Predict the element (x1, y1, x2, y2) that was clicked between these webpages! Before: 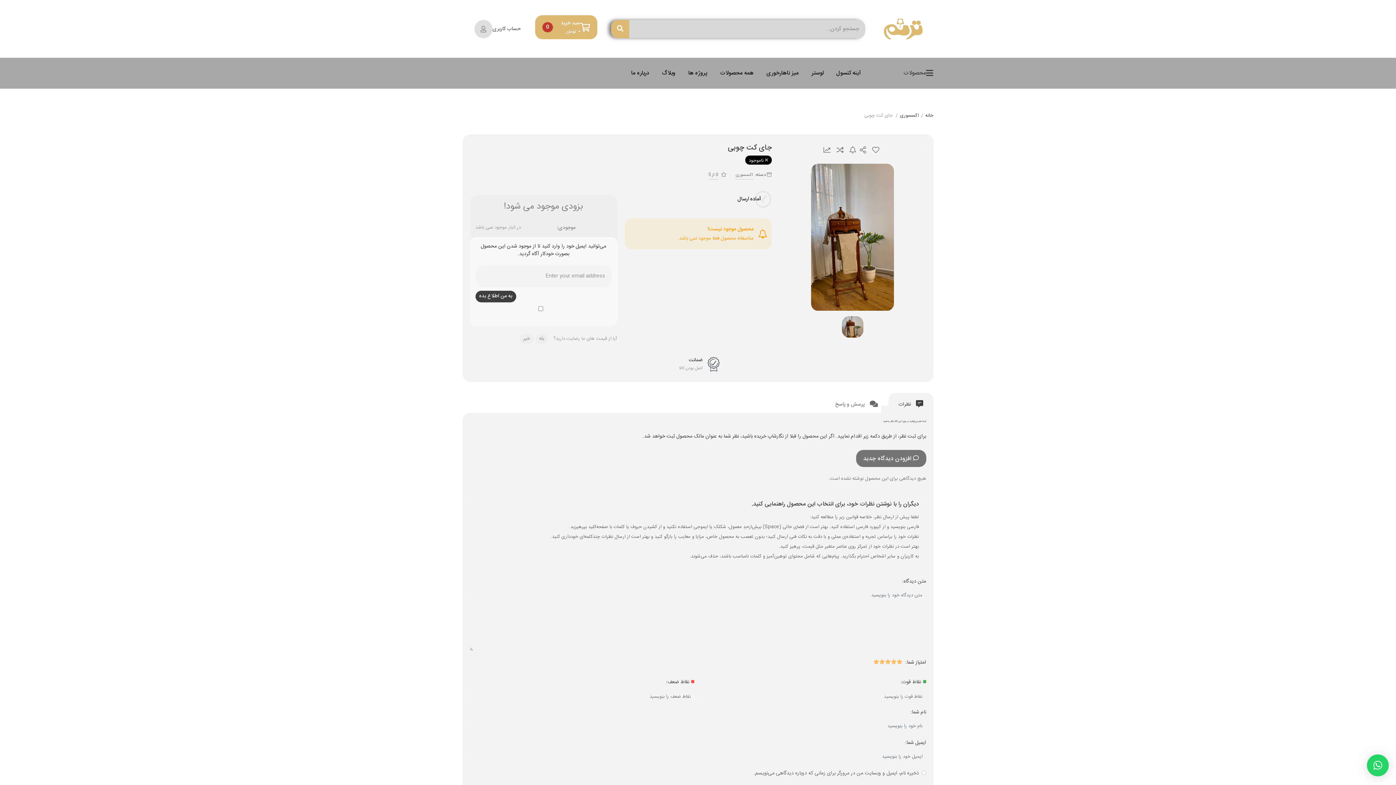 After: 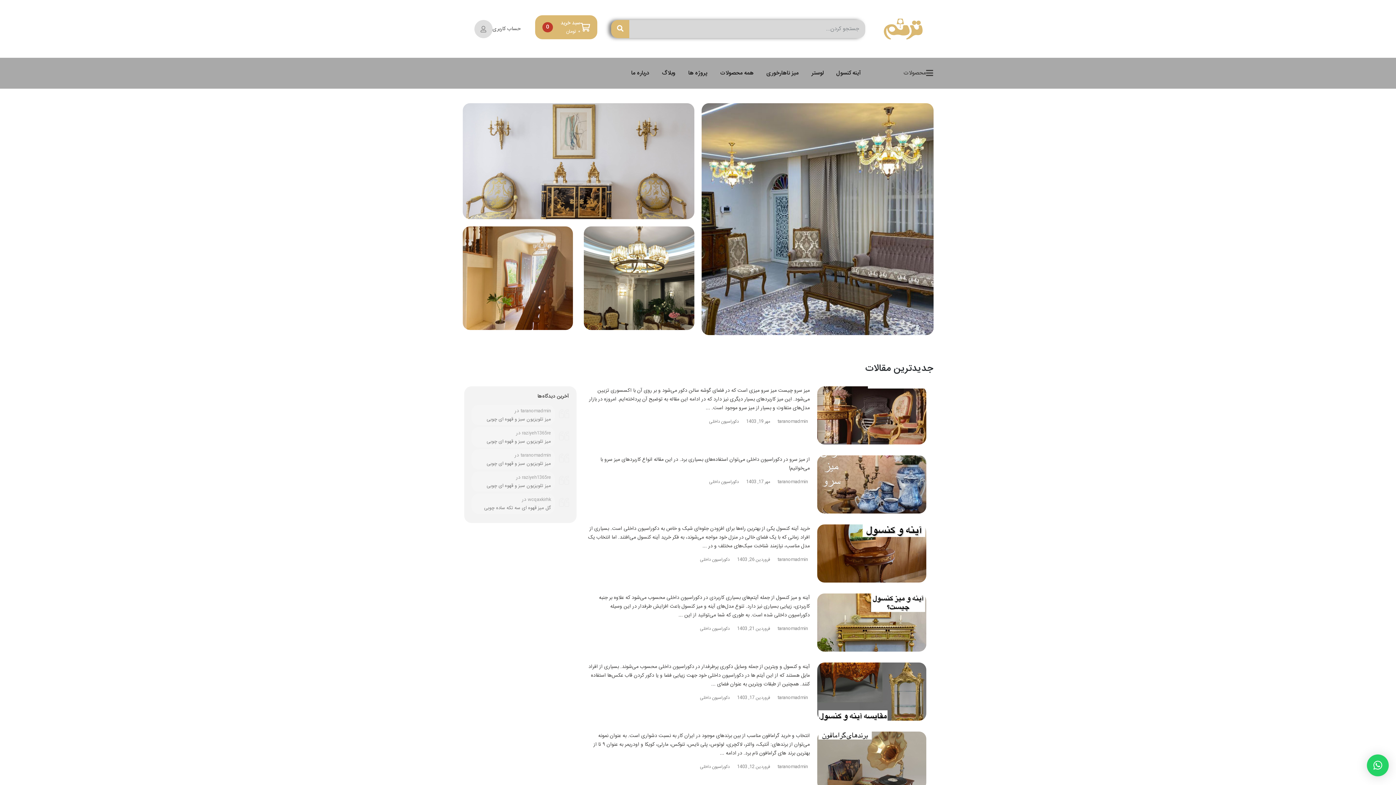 Action: label: وبلاگ bbox: (658, 67, 679, 79)